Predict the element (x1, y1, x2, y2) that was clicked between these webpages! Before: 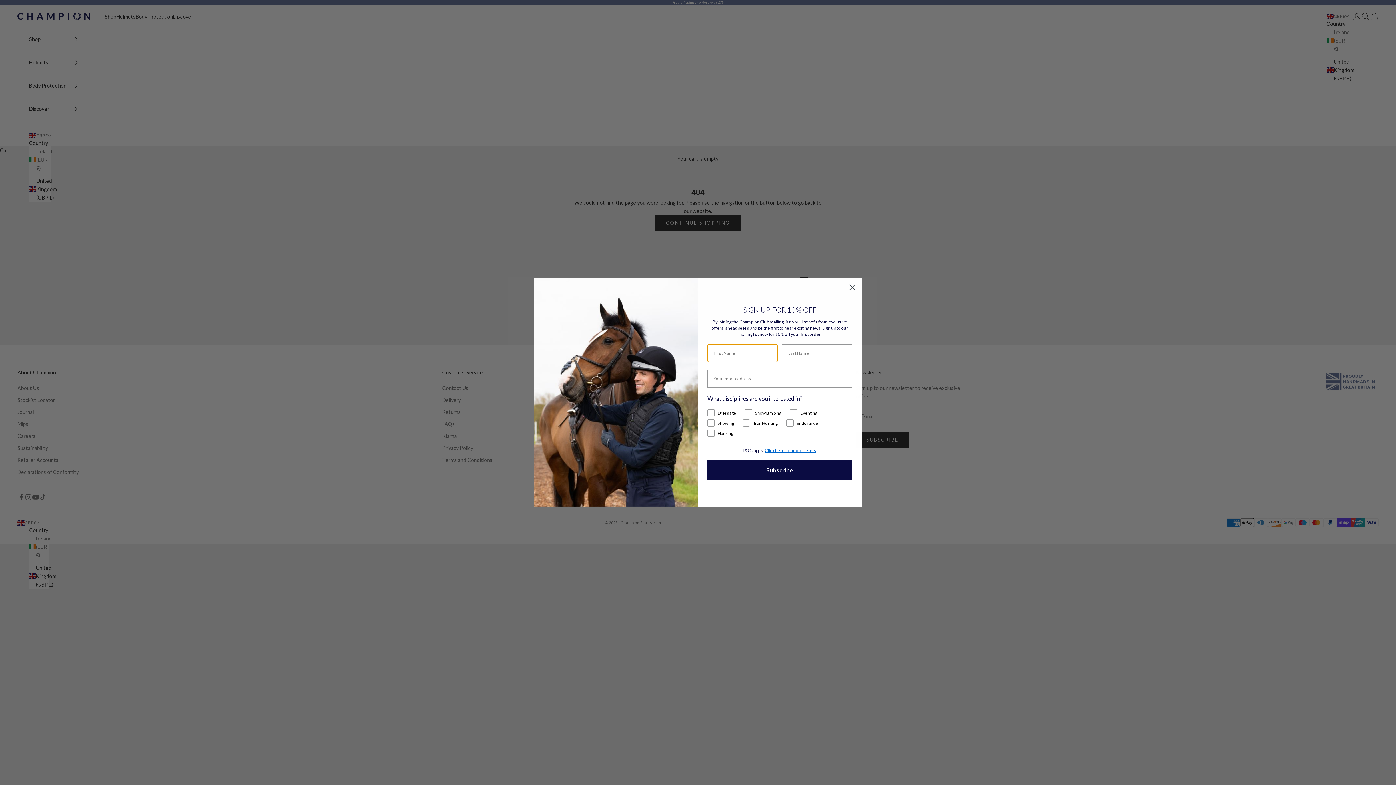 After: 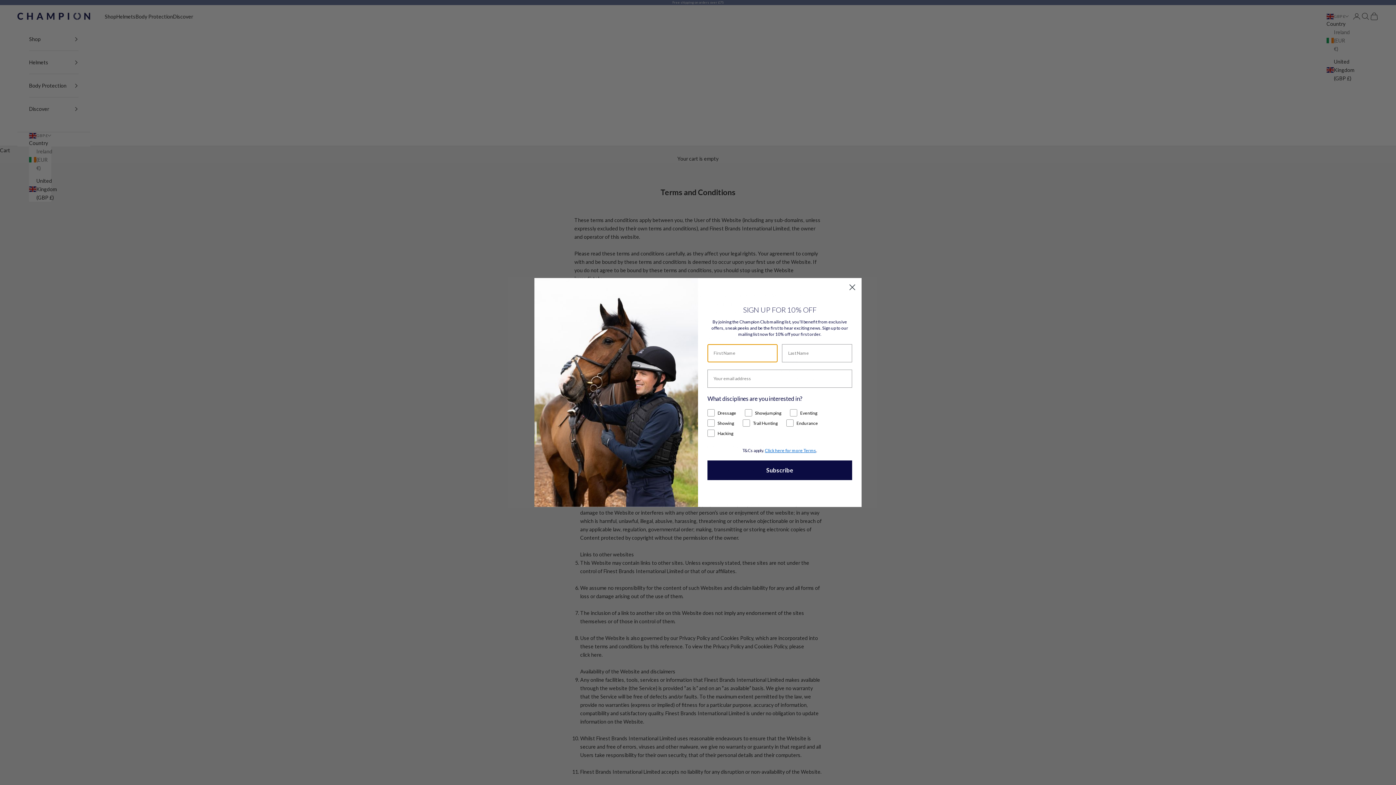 Action: label: Click here for more Terms bbox: (765, 447, 816, 453)